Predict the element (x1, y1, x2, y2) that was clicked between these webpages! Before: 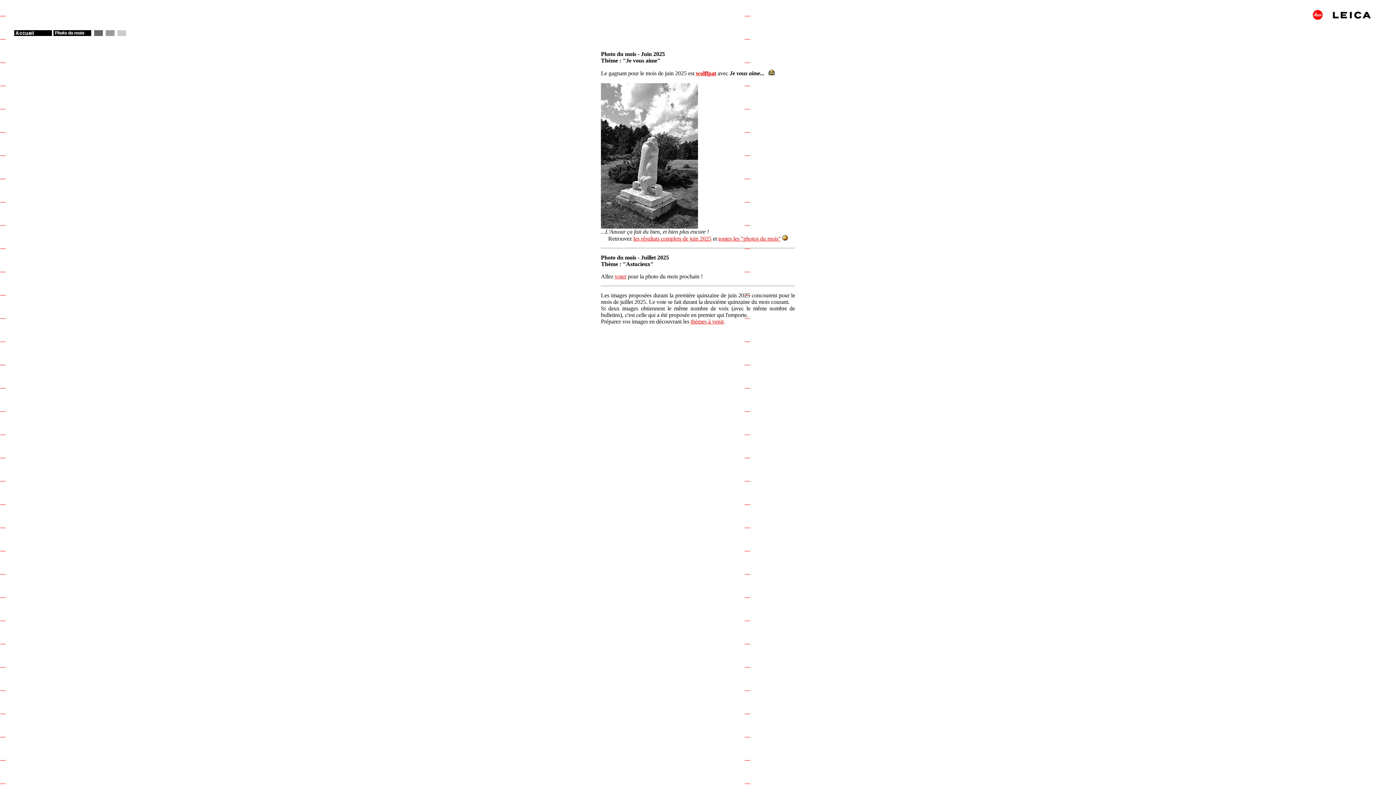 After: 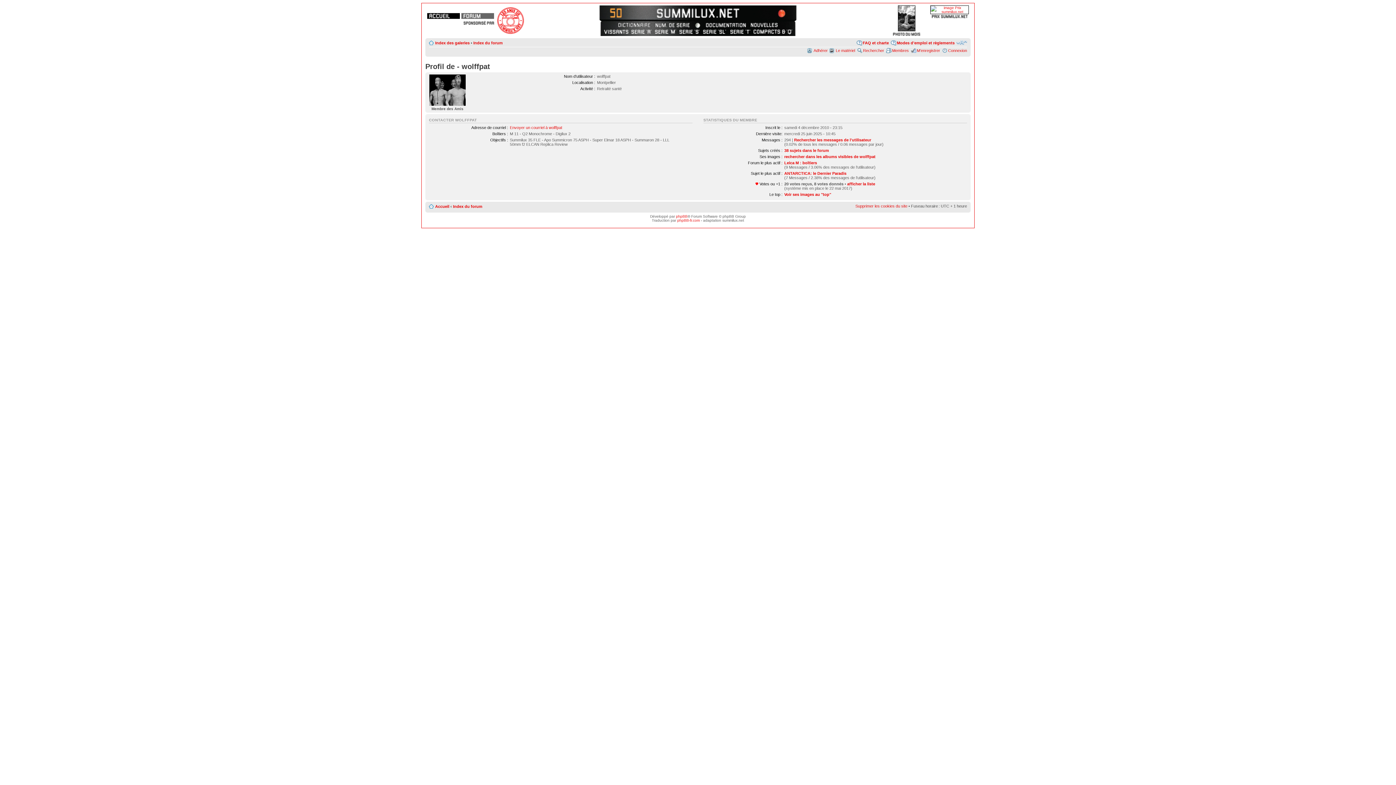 Action: bbox: (696, 70, 716, 76) label: wolffpat